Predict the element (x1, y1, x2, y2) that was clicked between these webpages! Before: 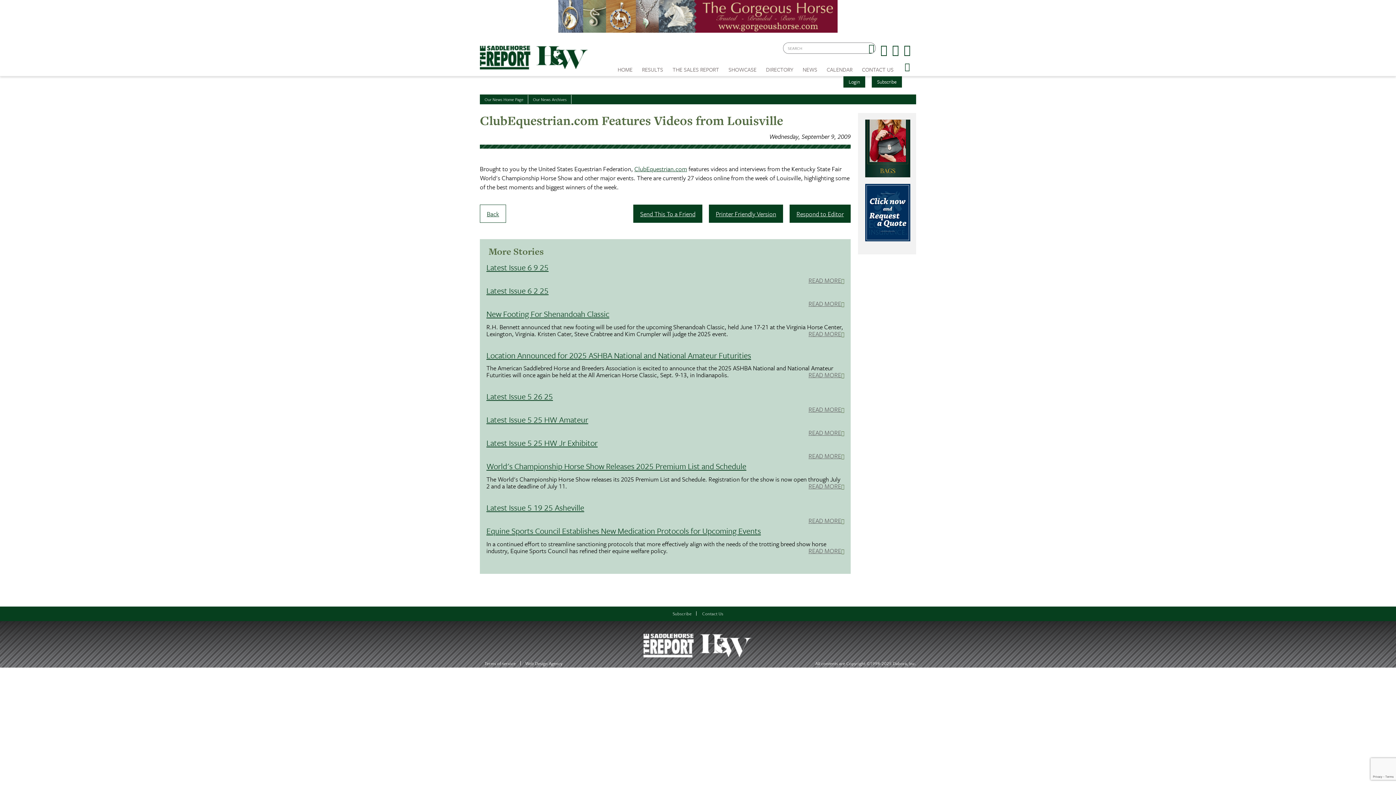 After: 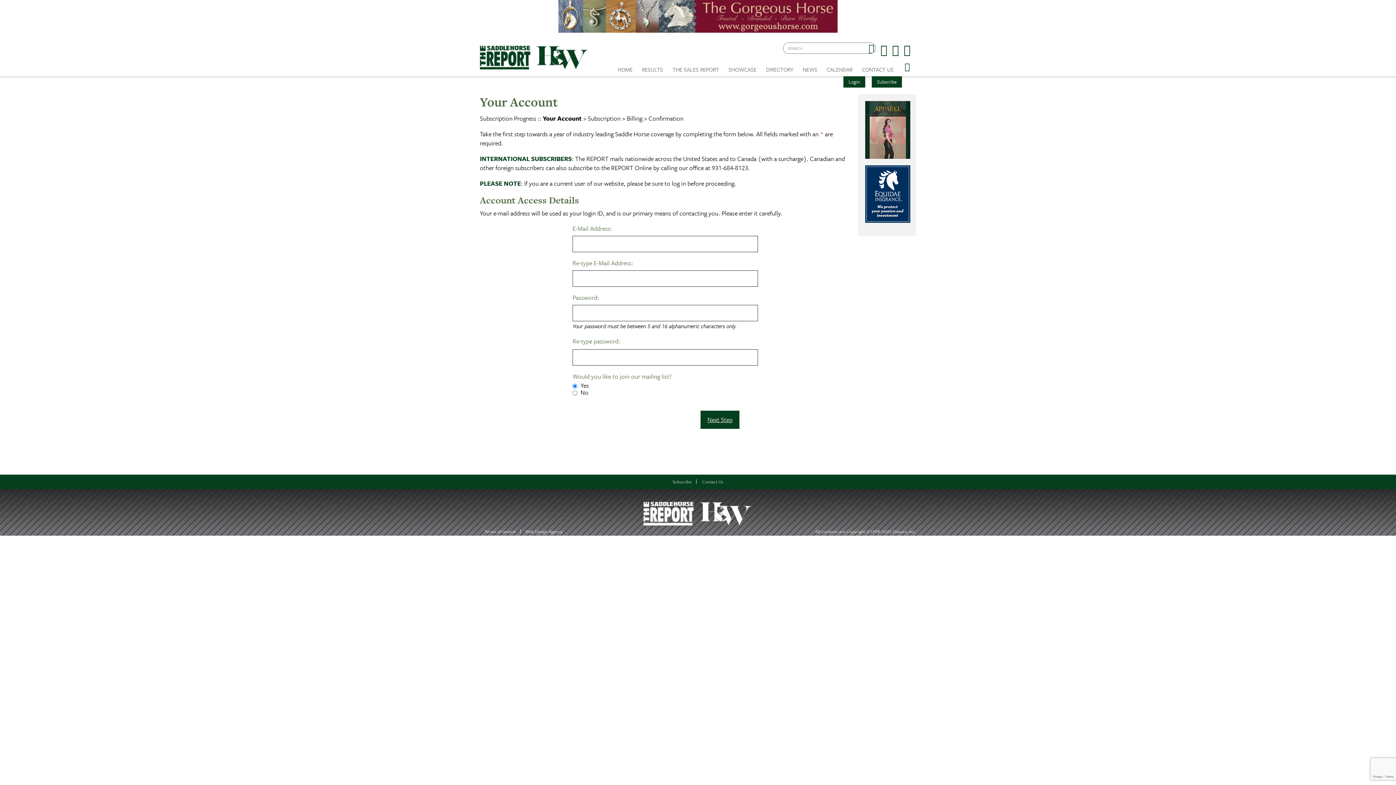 Action: label: Subscribe bbox: (872, 76, 902, 87)